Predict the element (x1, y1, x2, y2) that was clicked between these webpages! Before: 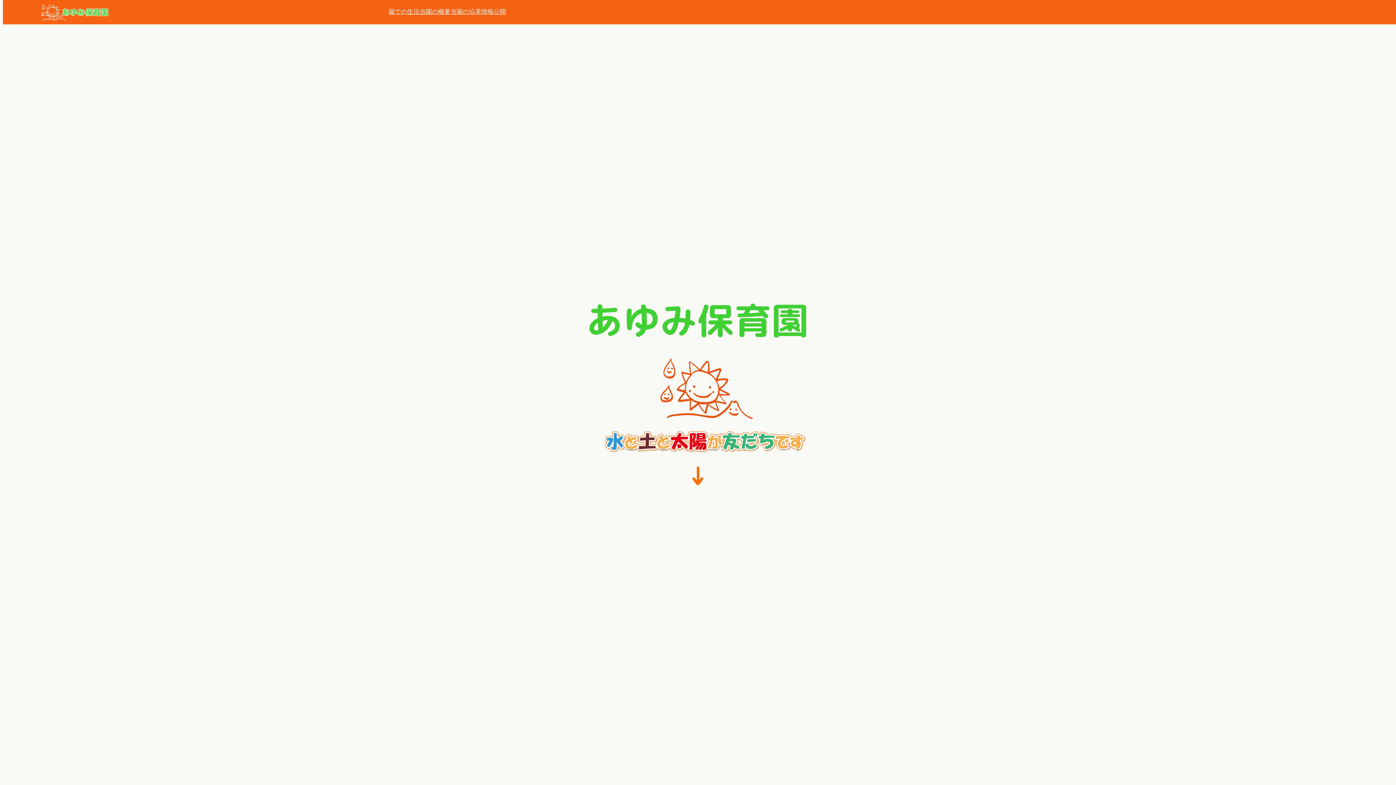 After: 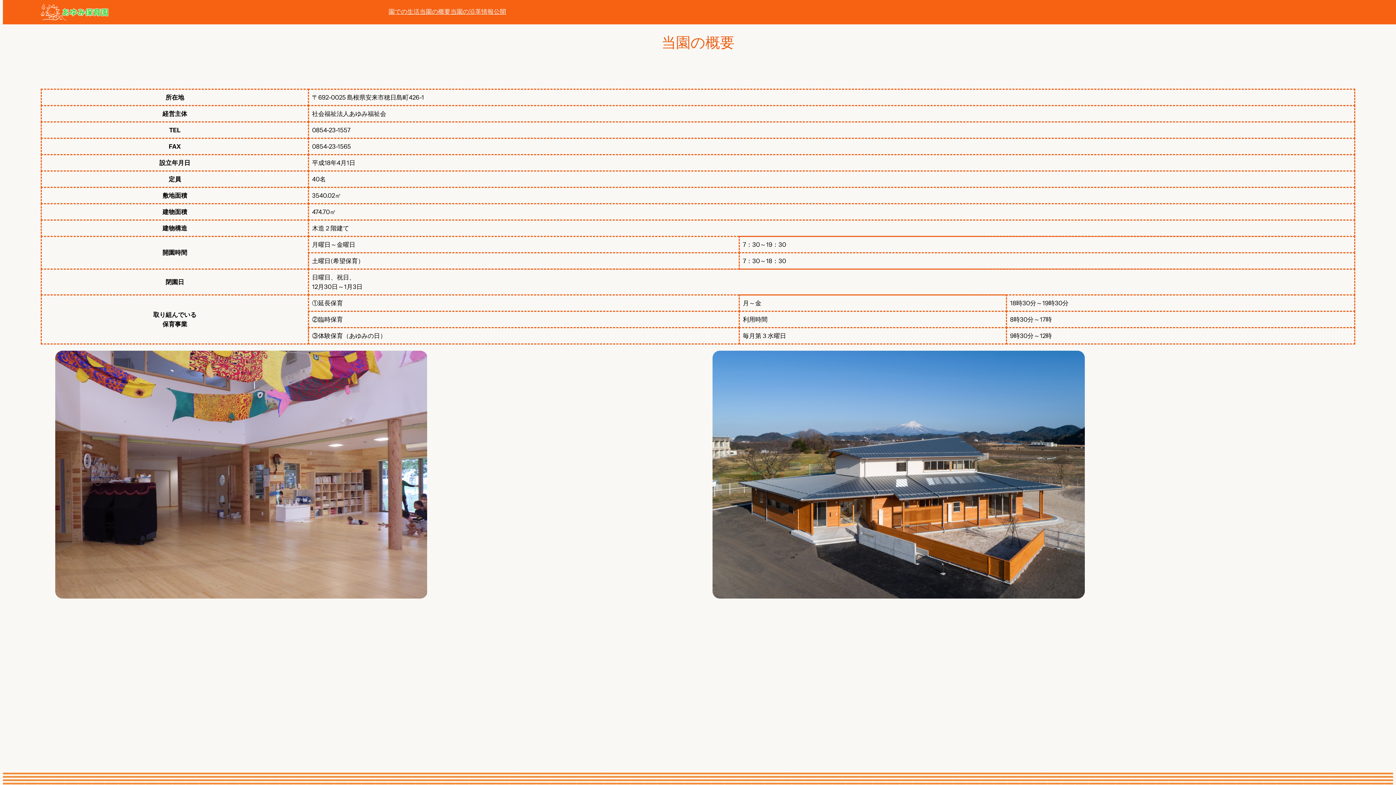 Action: bbox: (419, 7, 450, 16) label: 当園の概要